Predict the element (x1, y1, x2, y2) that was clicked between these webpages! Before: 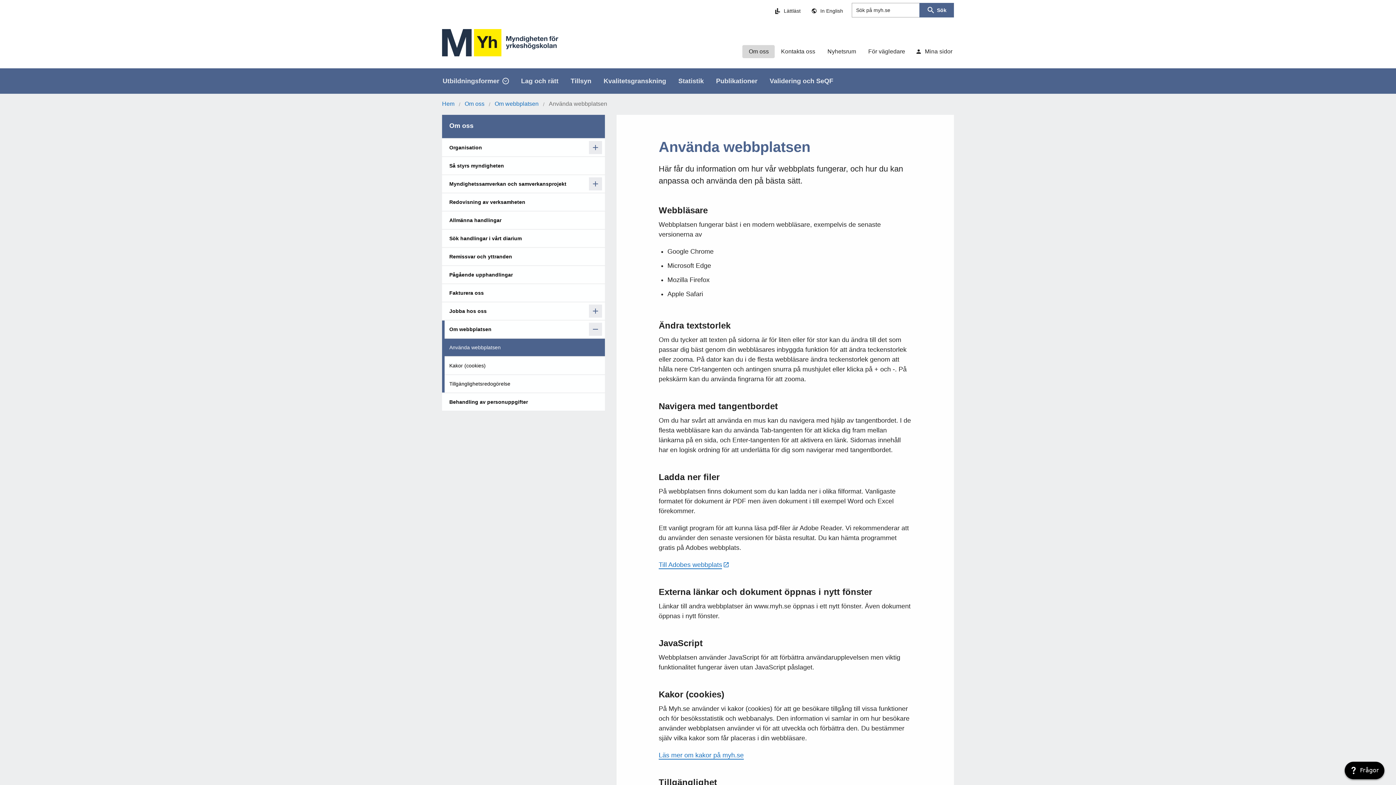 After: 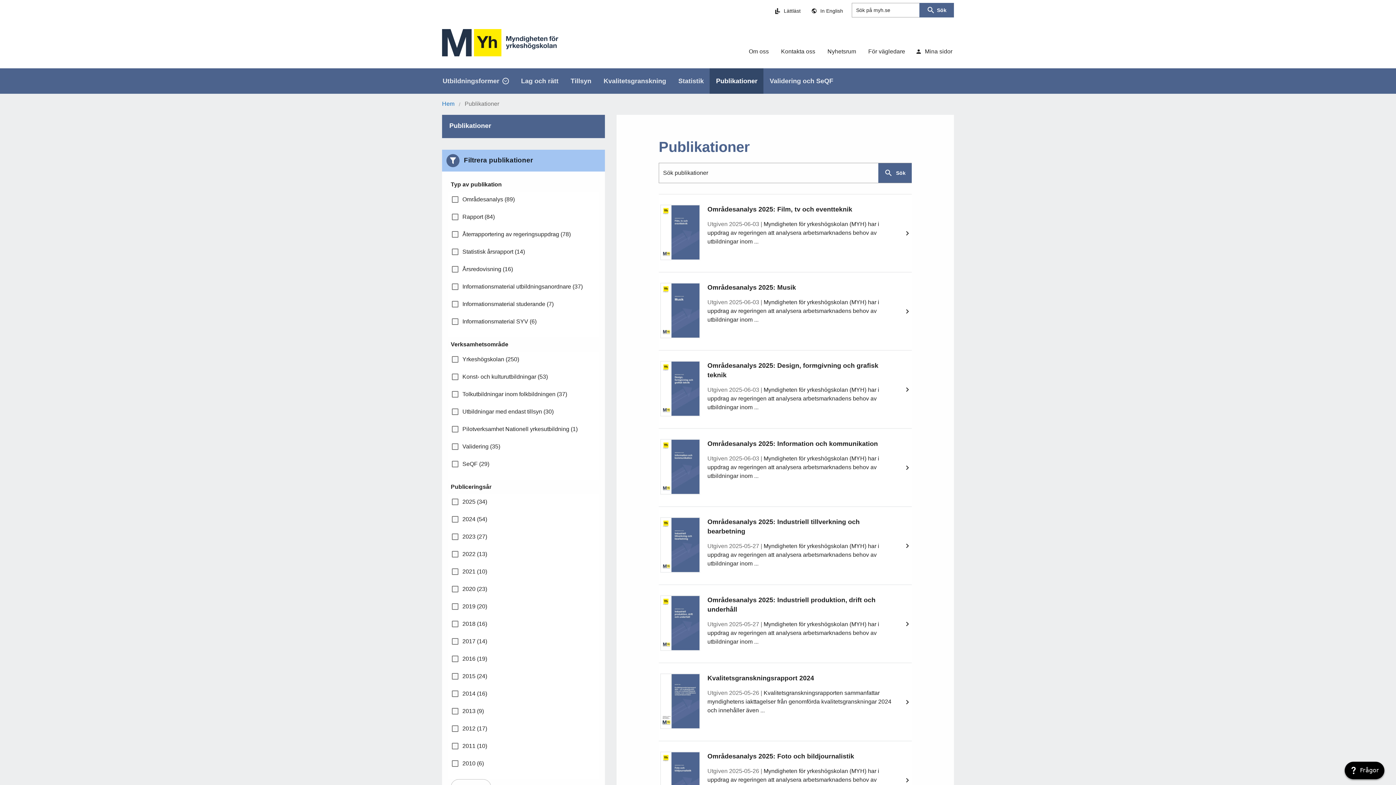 Action: label: Publikationer bbox: (709, 68, 763, 93)